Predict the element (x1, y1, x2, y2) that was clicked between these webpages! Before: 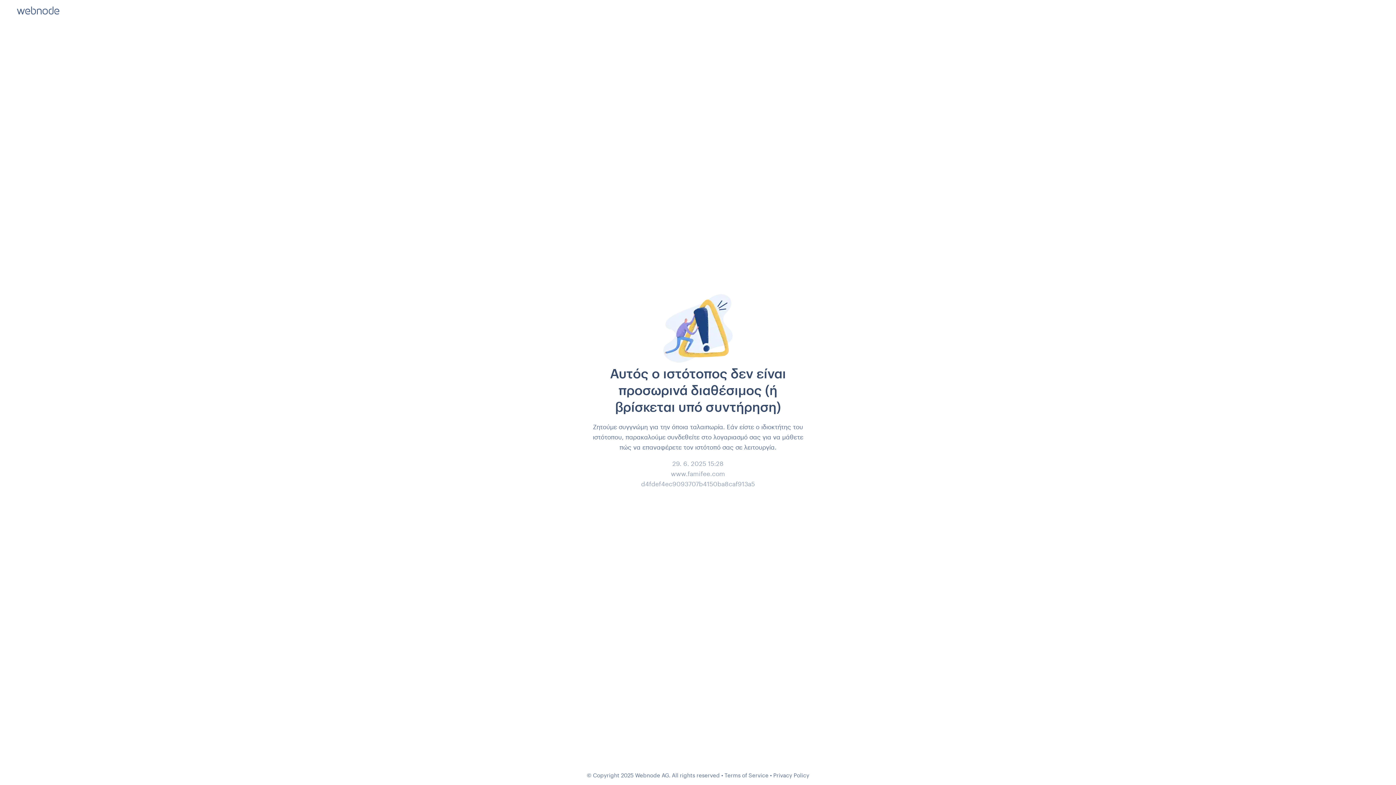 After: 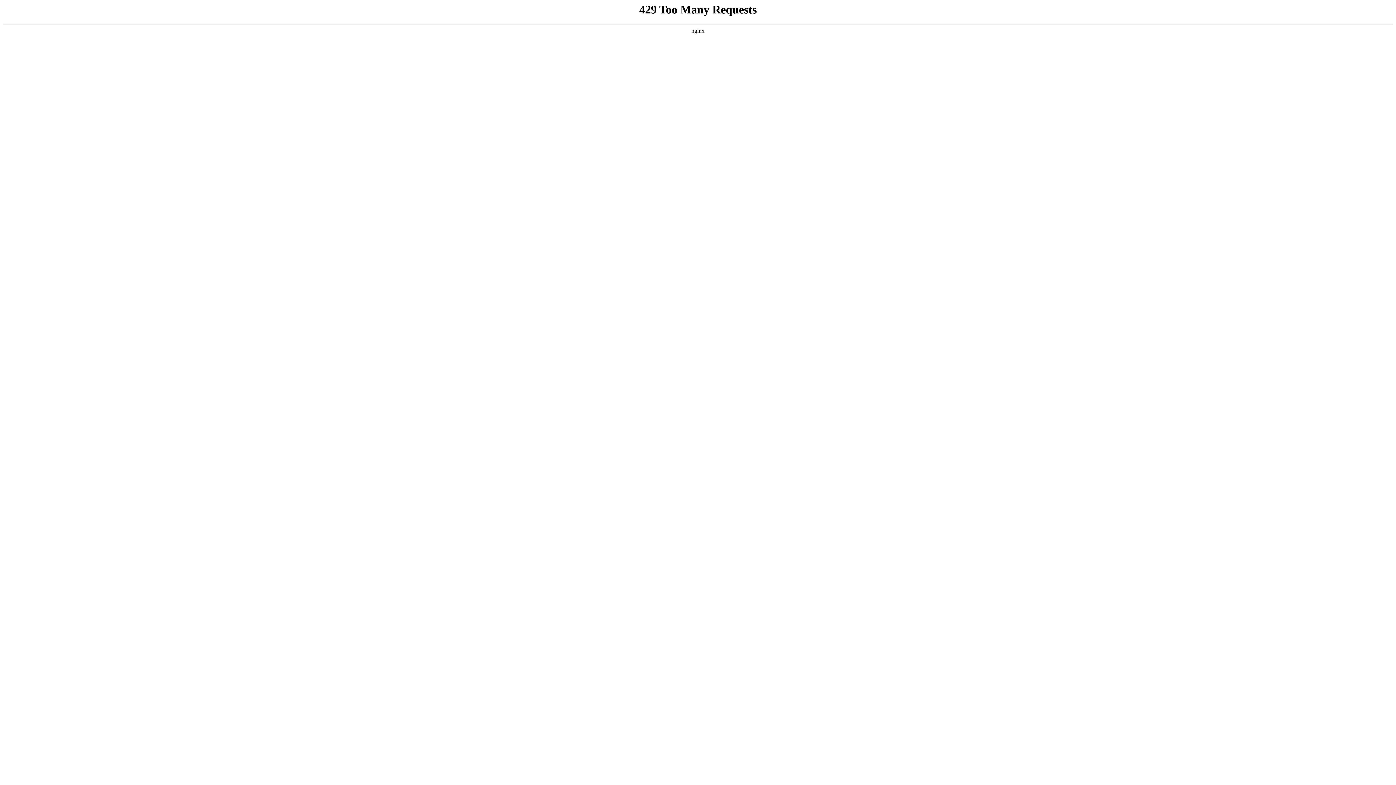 Action: label: Terms of Service bbox: (724, 772, 768, 778)